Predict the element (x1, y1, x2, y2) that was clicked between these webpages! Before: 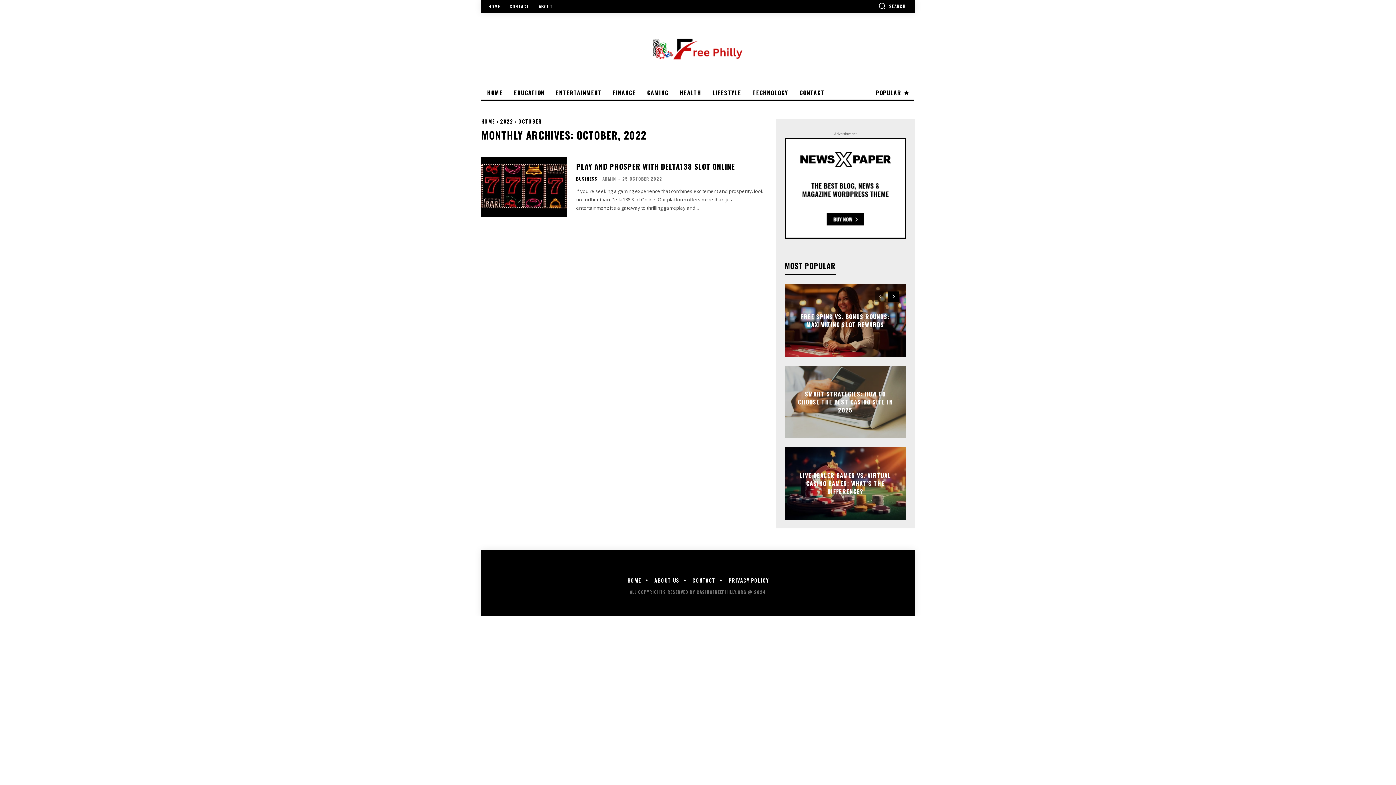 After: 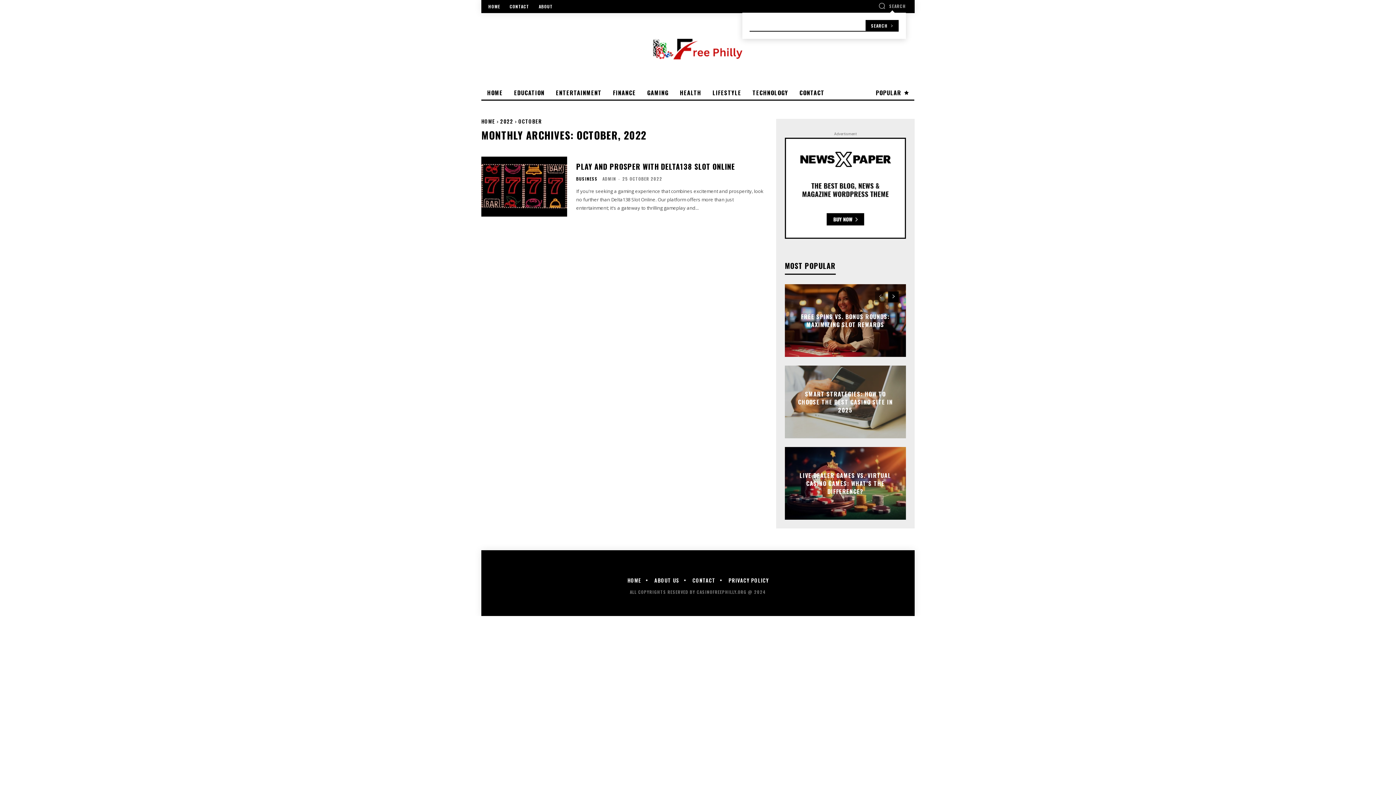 Action: label: Search bbox: (878, 2, 906, 9)